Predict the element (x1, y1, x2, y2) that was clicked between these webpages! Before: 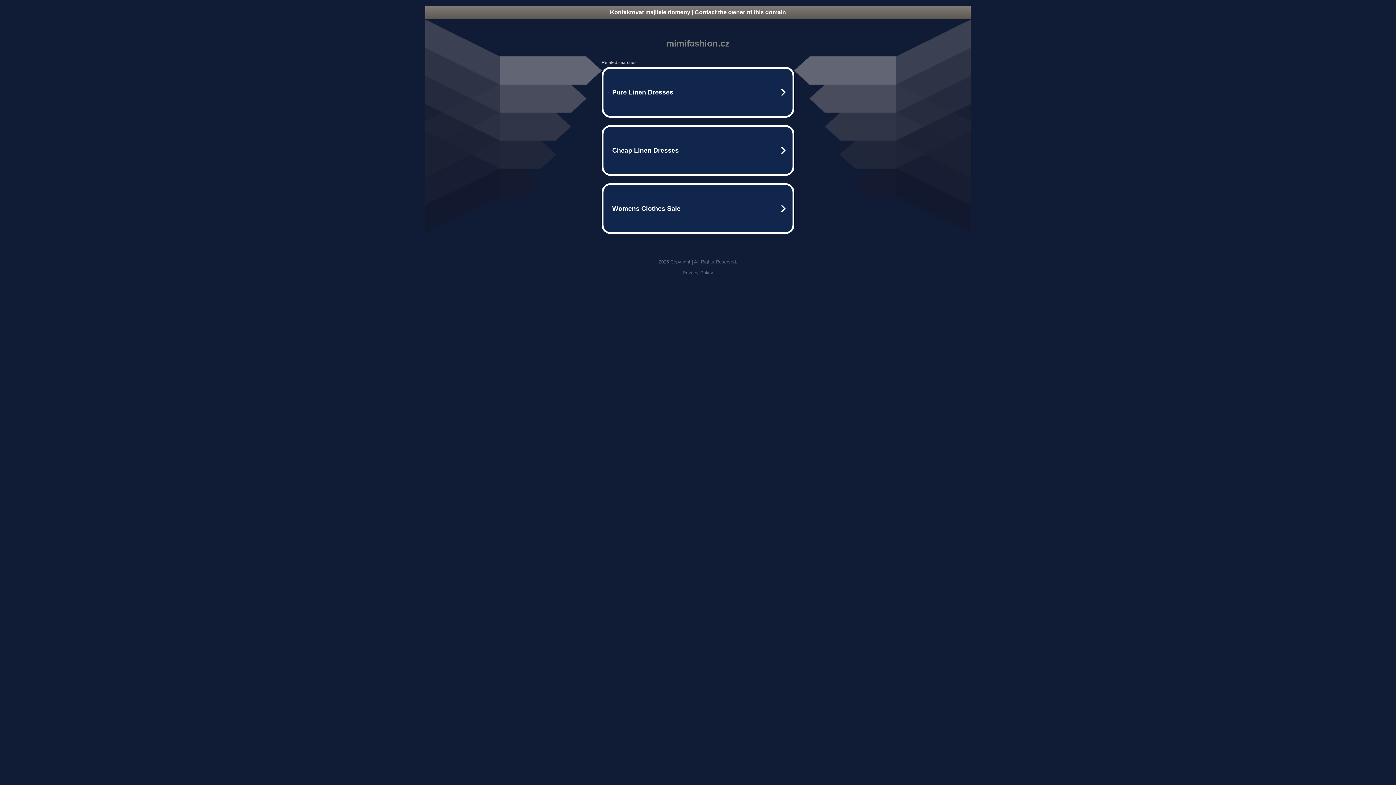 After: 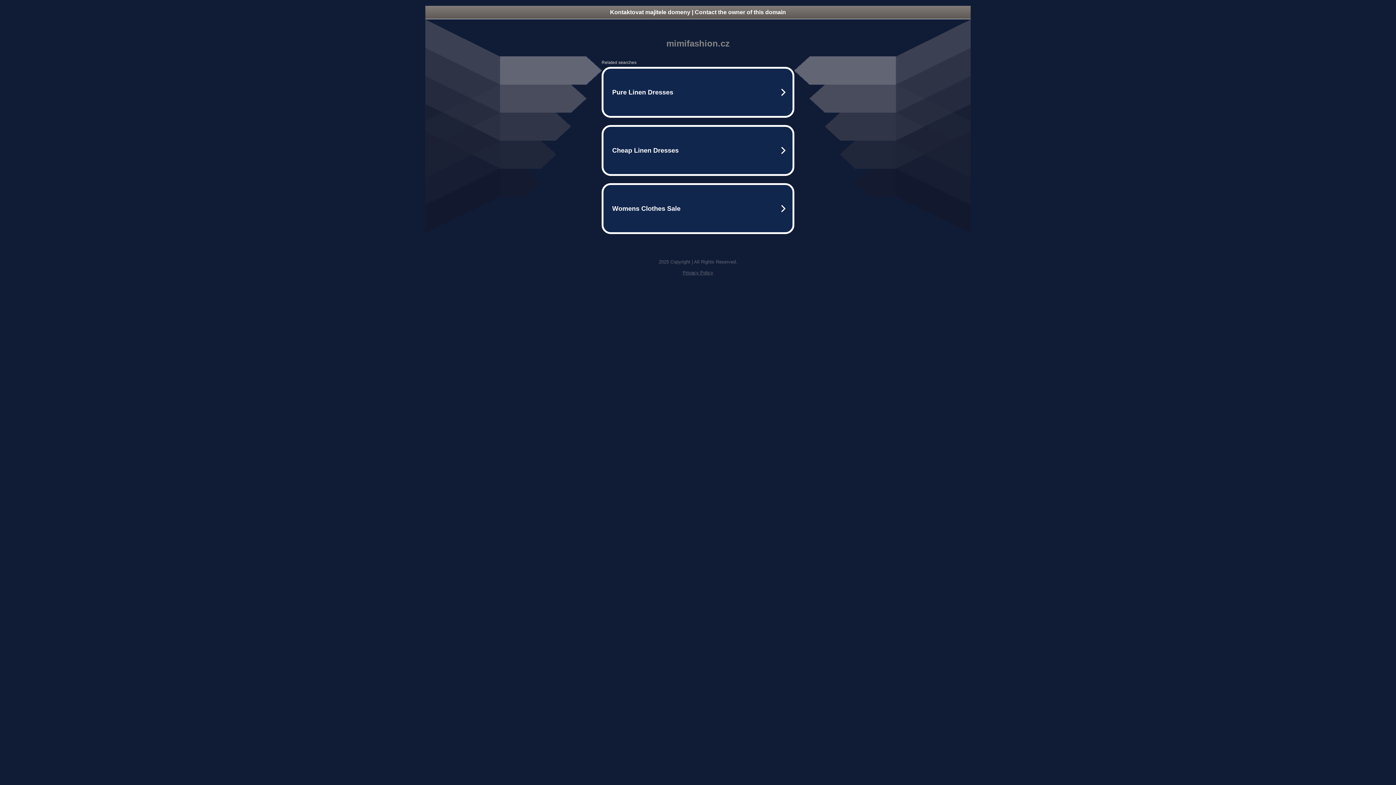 Action: label: Privacy Policy bbox: (682, 270, 713, 275)